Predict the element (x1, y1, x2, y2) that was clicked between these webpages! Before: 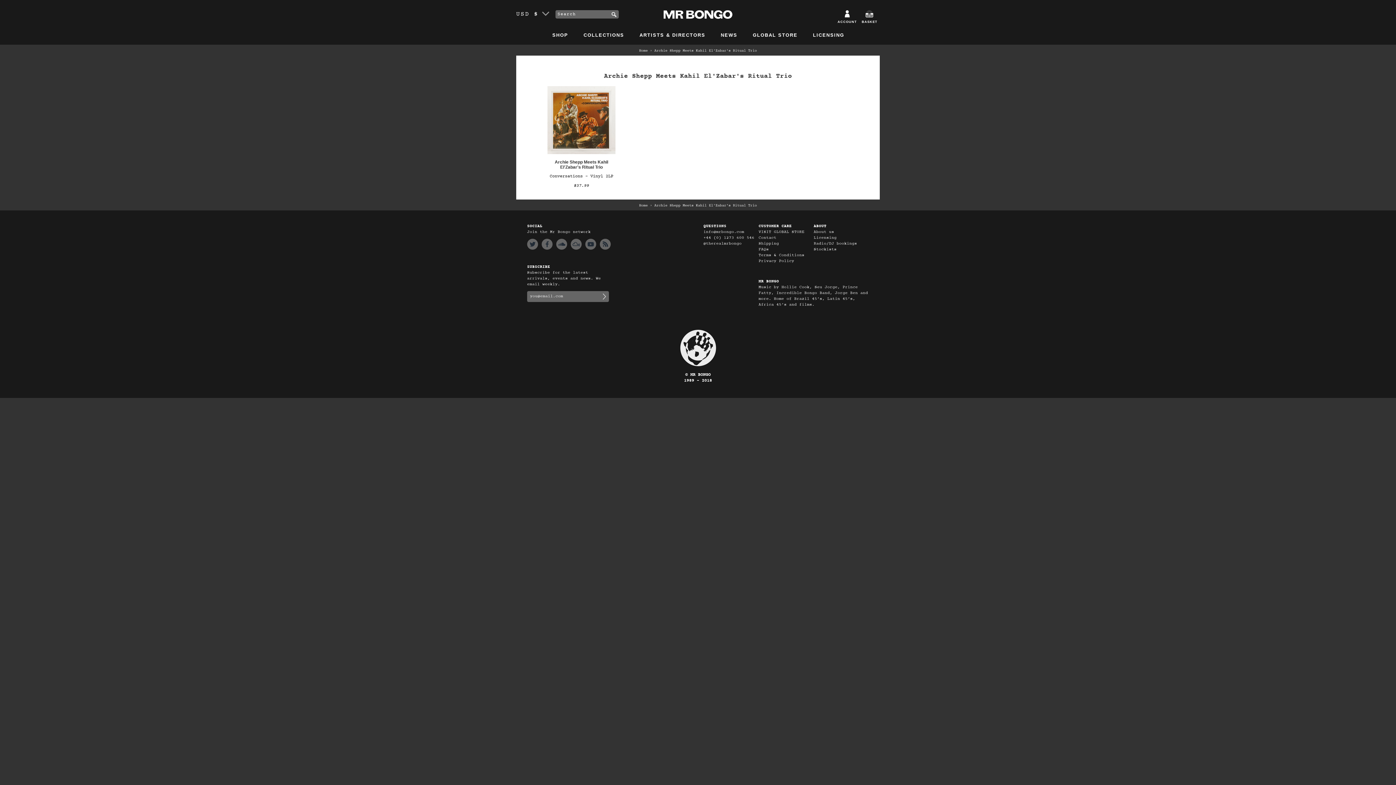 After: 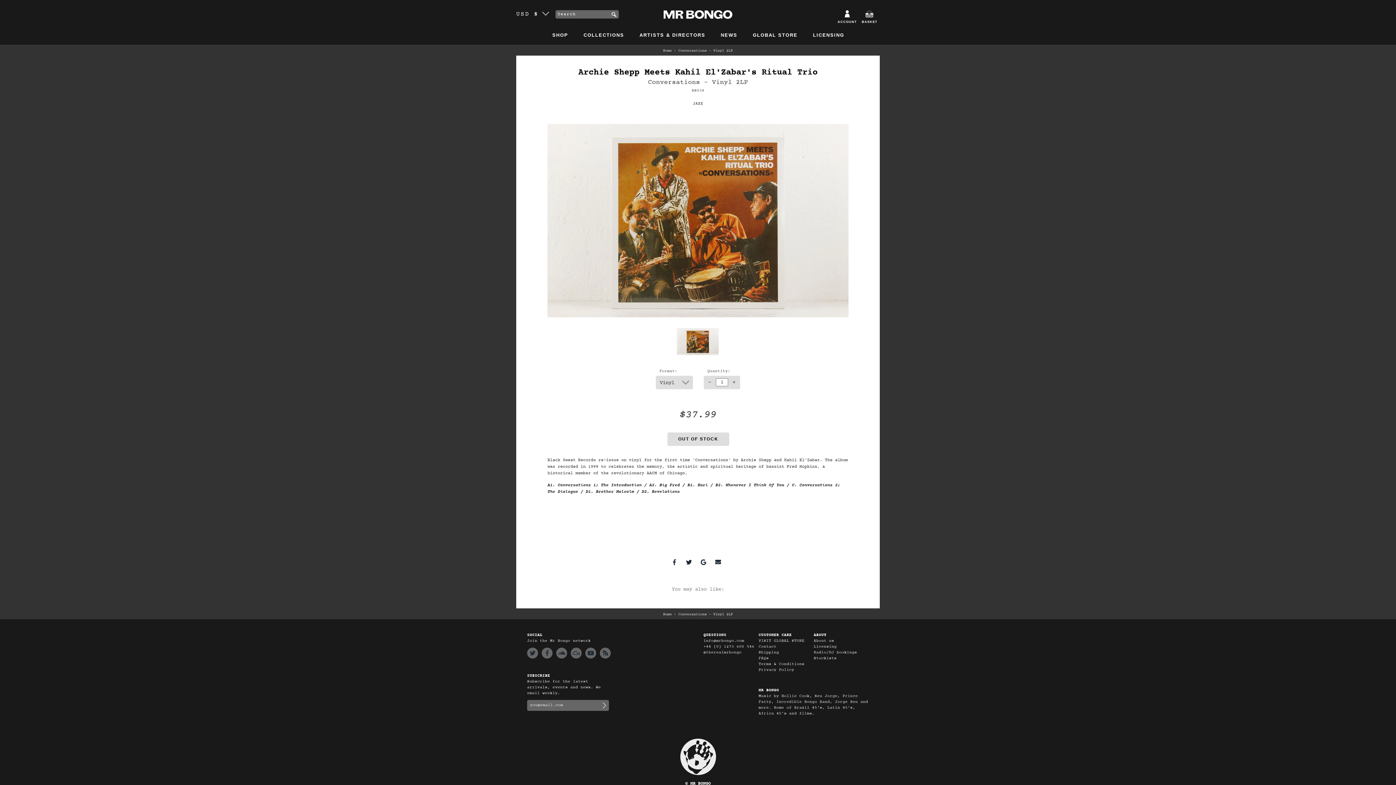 Action: label: Conversations – Vinyl 2LP bbox: (549, 173, 613, 179)